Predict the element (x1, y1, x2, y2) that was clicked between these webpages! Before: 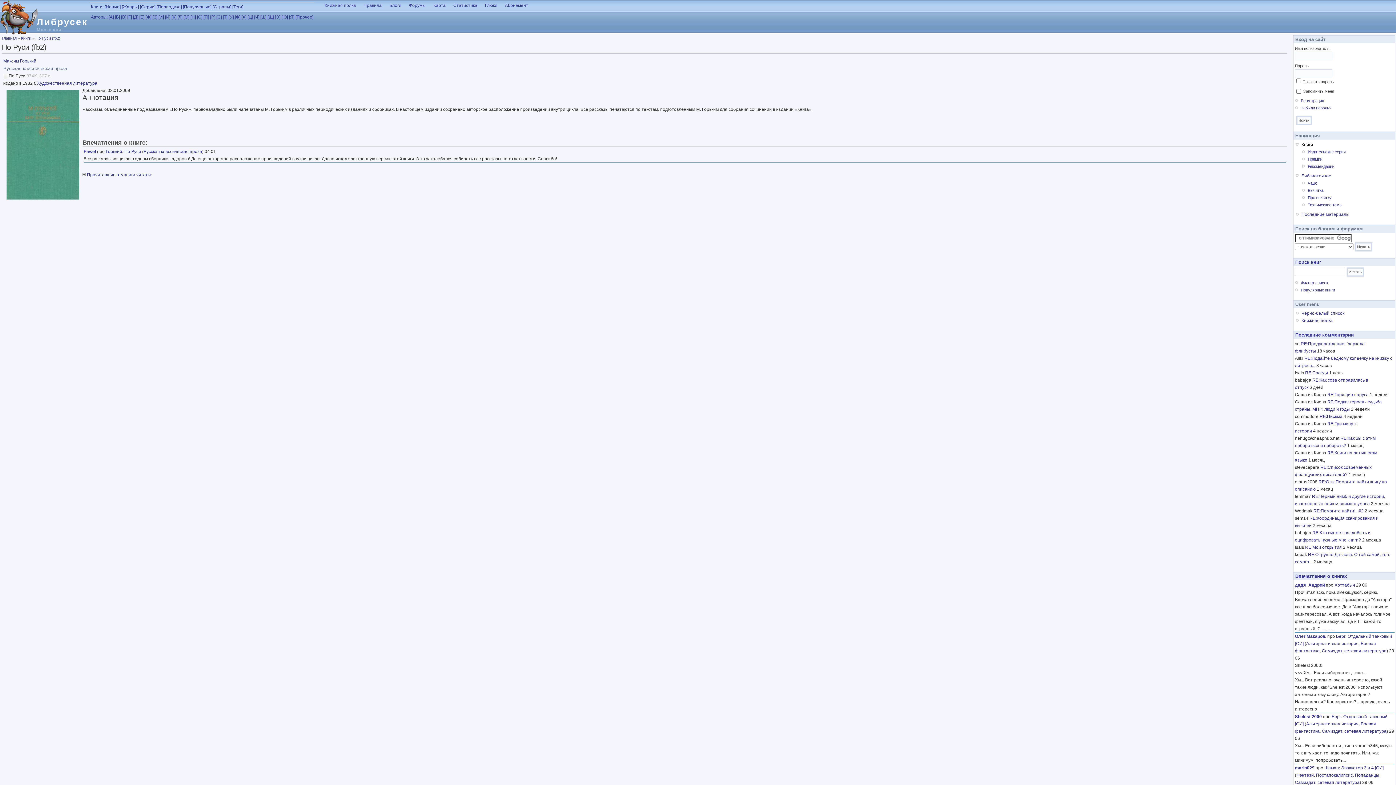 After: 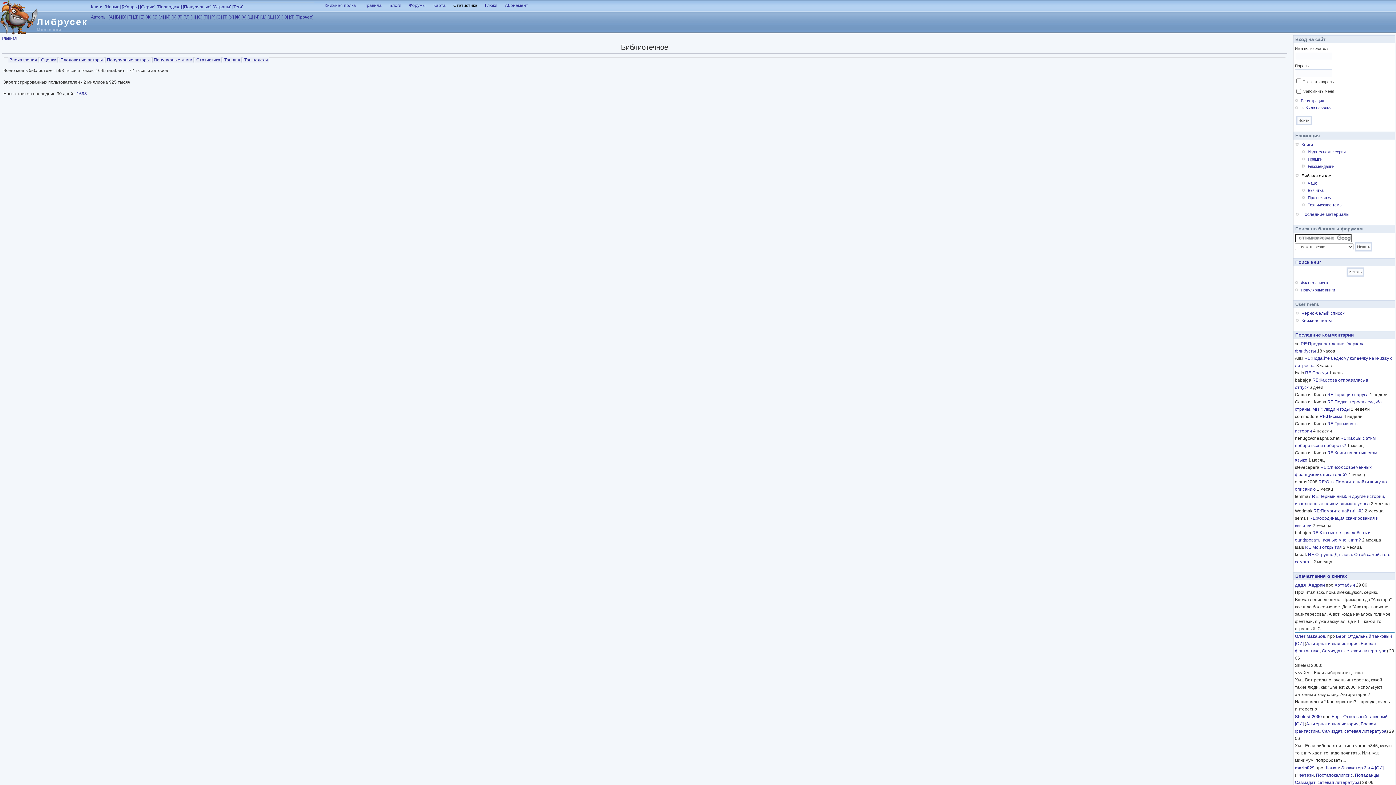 Action: label: Библиотечное bbox: (1301, 173, 1331, 178)